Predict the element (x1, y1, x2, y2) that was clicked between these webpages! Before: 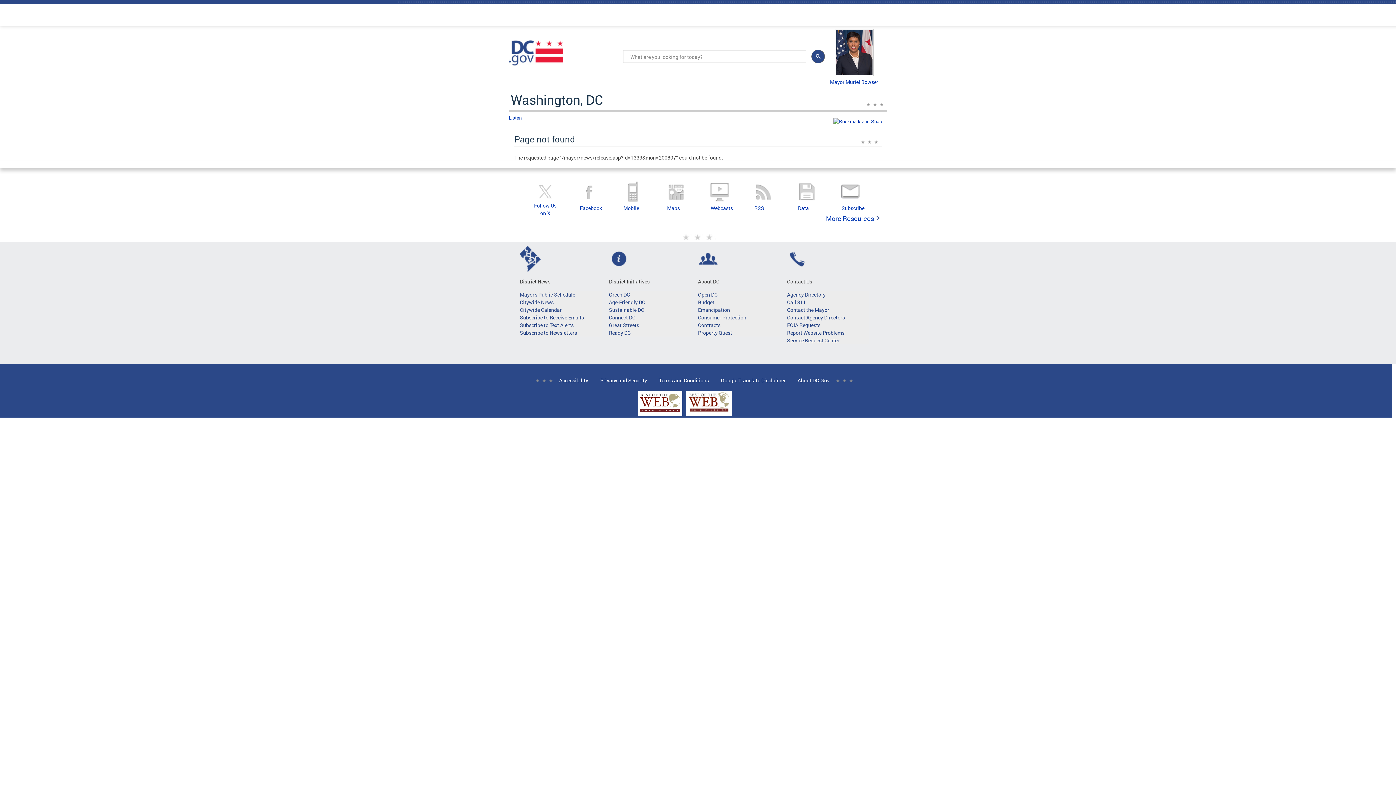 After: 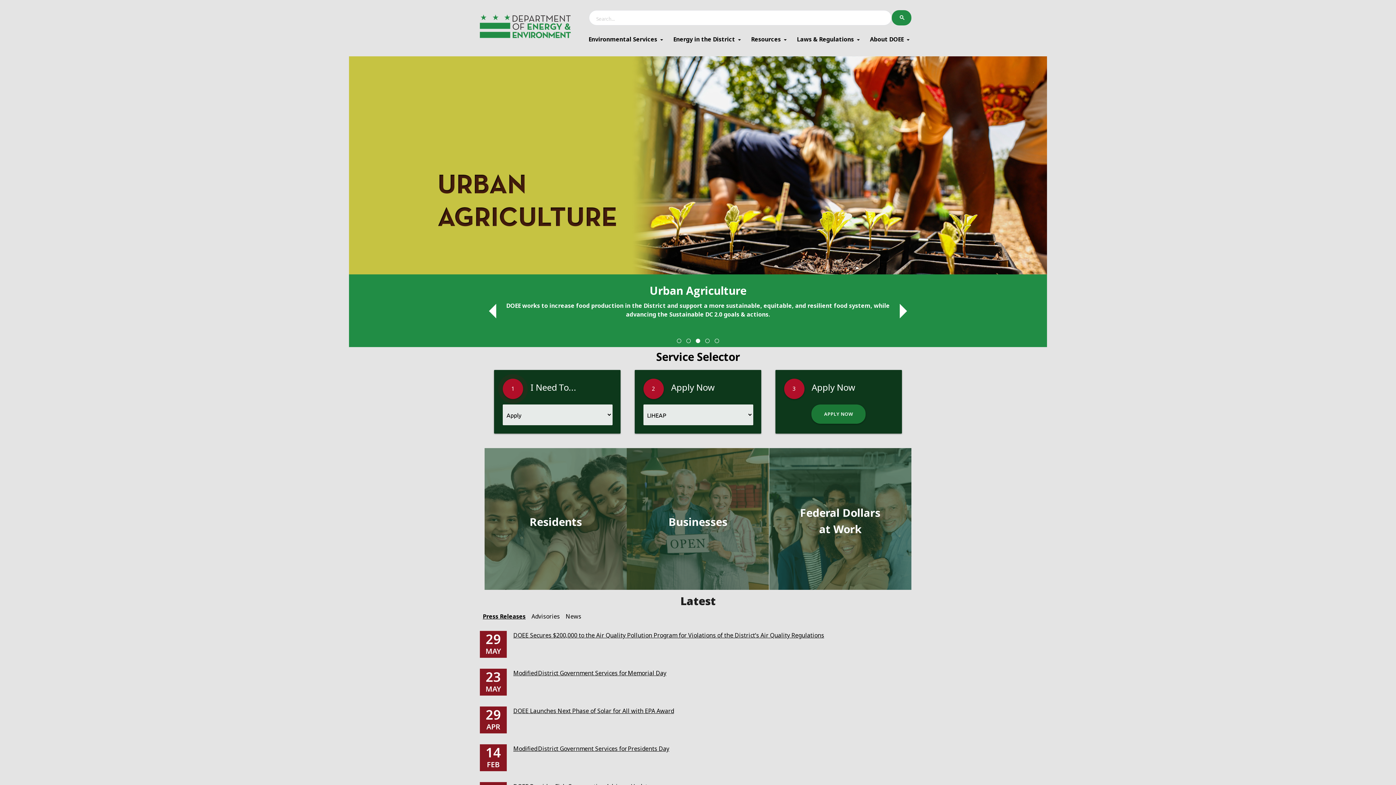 Action: label: Green DC bbox: (609, 290, 690, 298)